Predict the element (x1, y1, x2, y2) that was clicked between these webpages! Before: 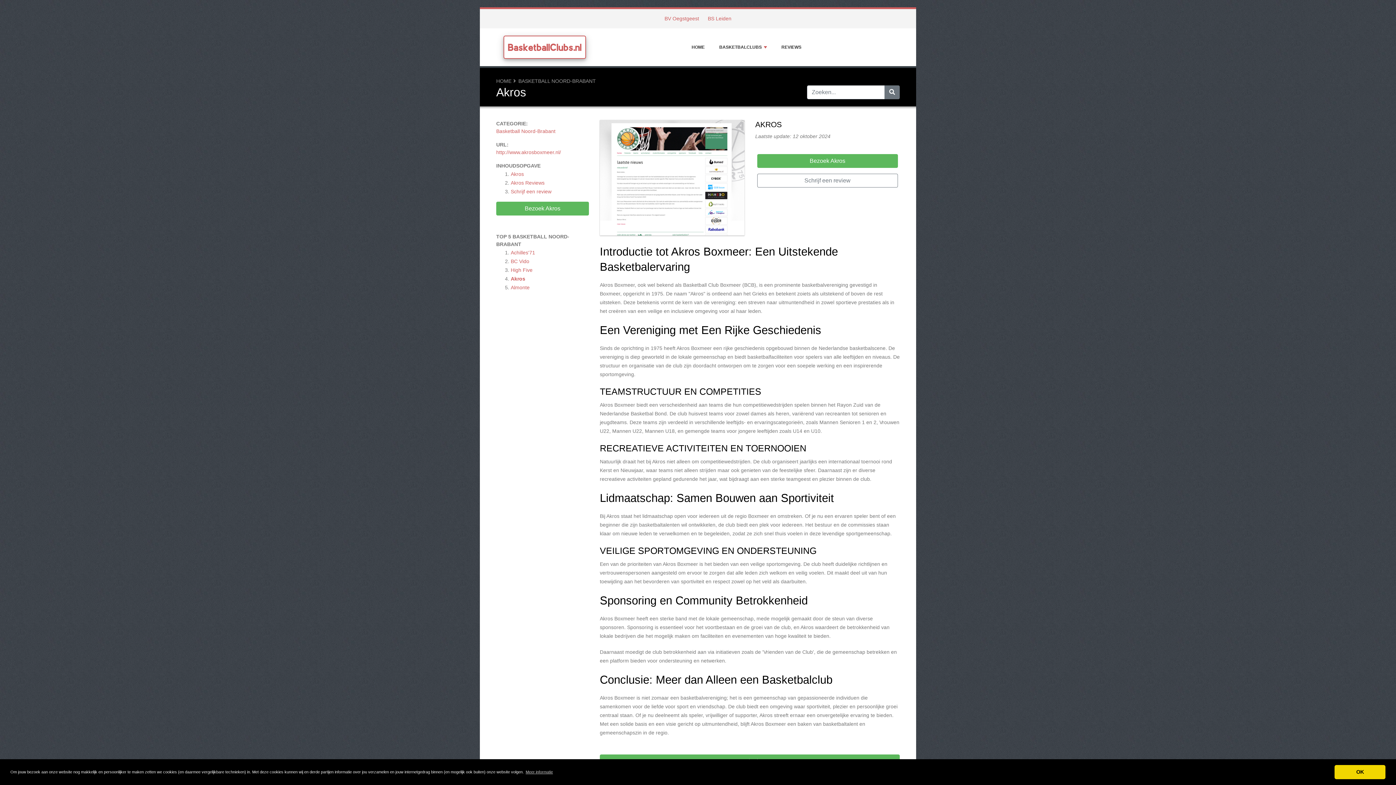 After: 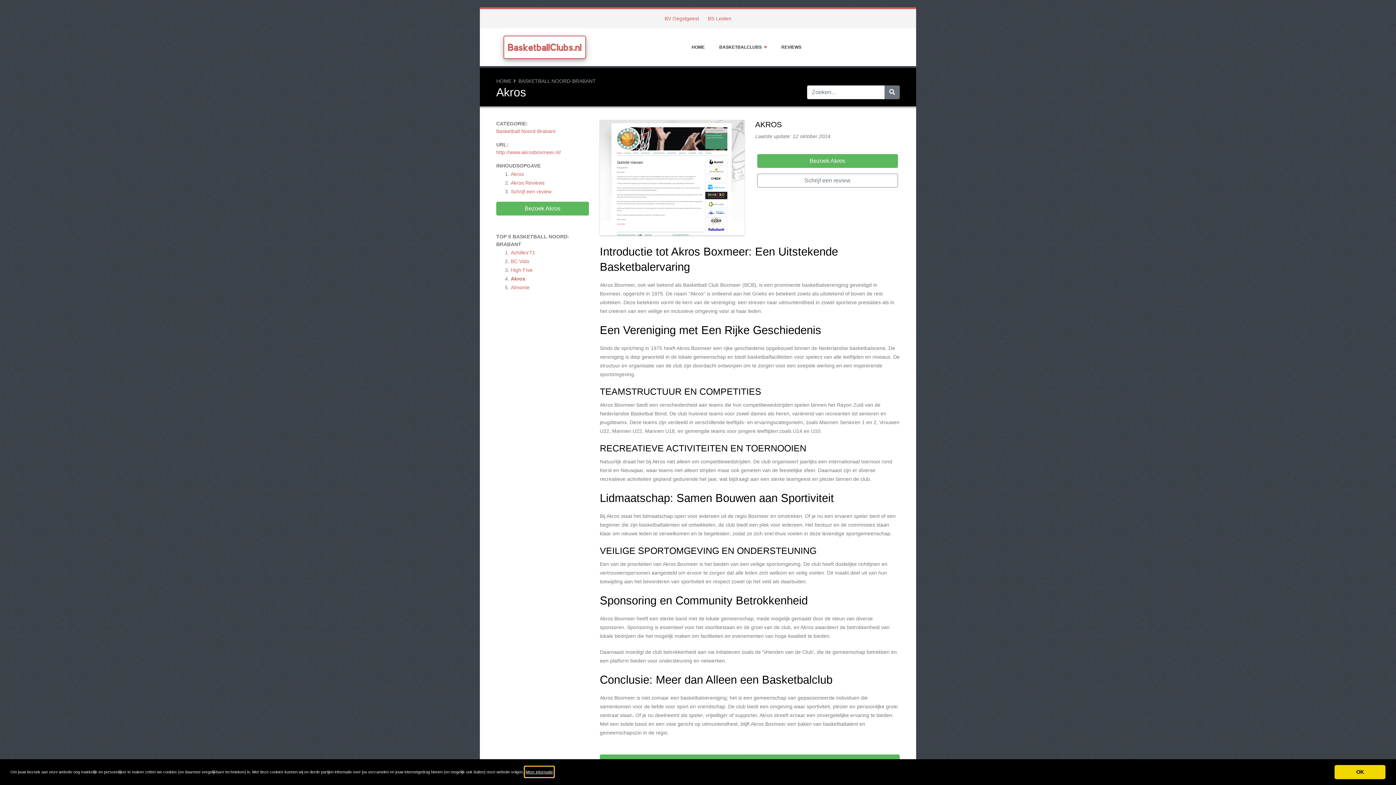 Action: bbox: (525, 767, 553, 777) label: learn more about cookies